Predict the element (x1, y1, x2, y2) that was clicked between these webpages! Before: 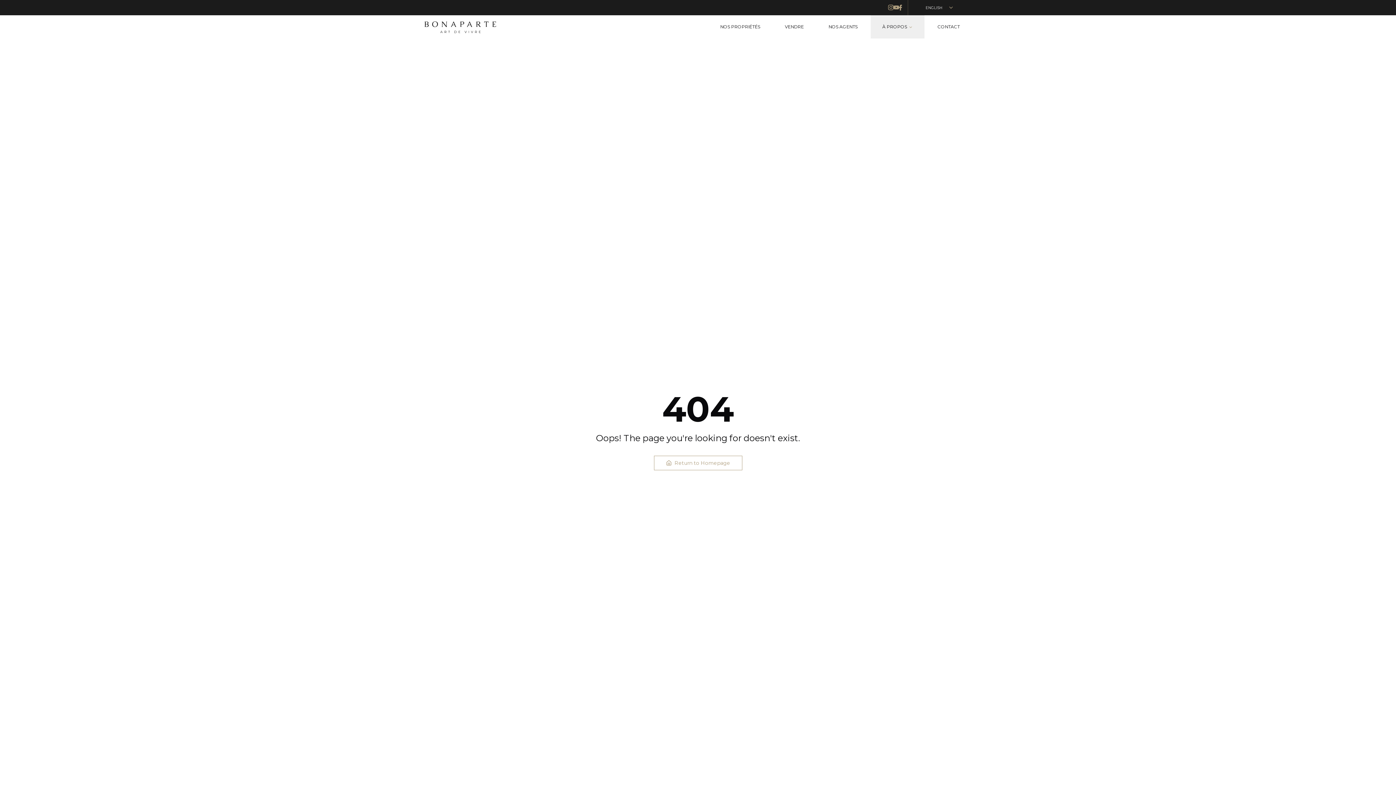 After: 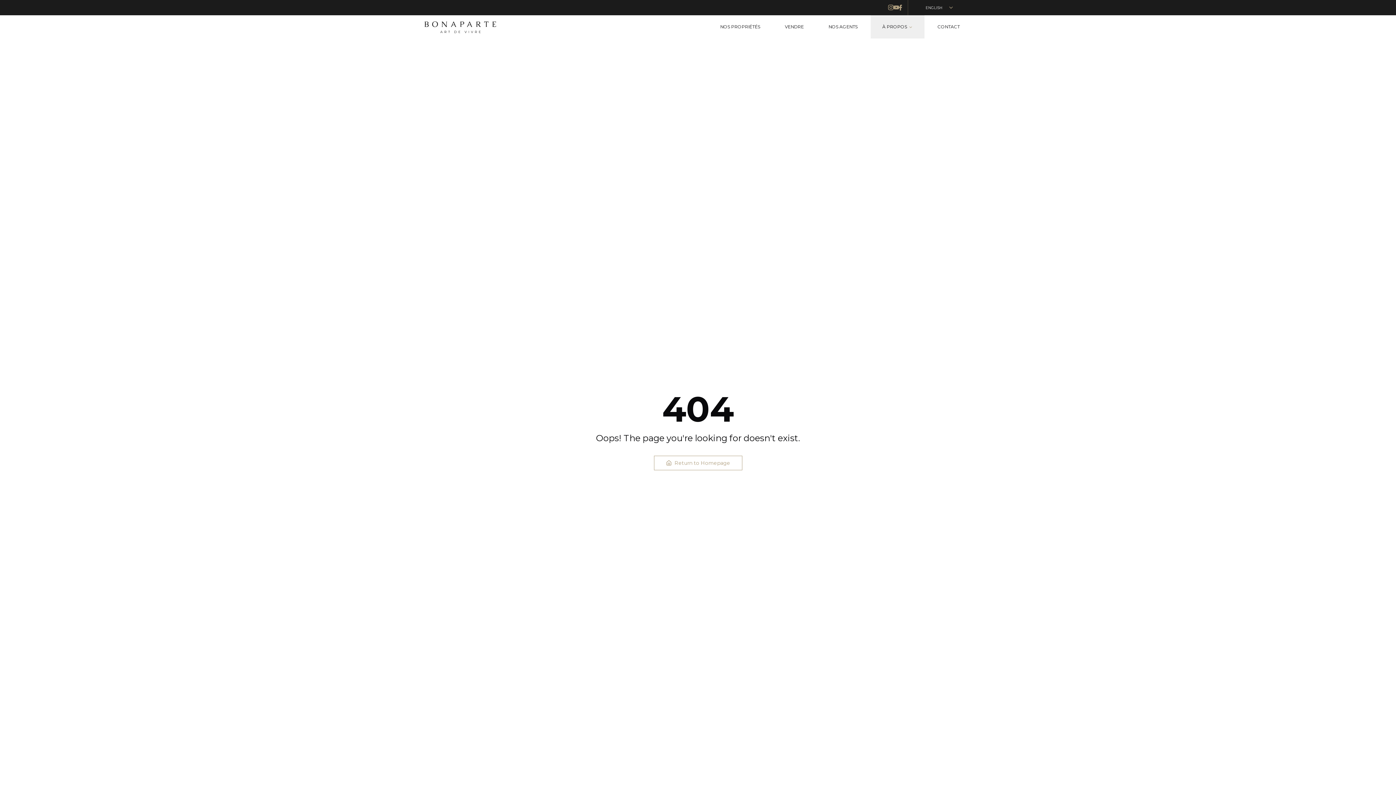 Action: bbox: (424, 20, 499, 33)